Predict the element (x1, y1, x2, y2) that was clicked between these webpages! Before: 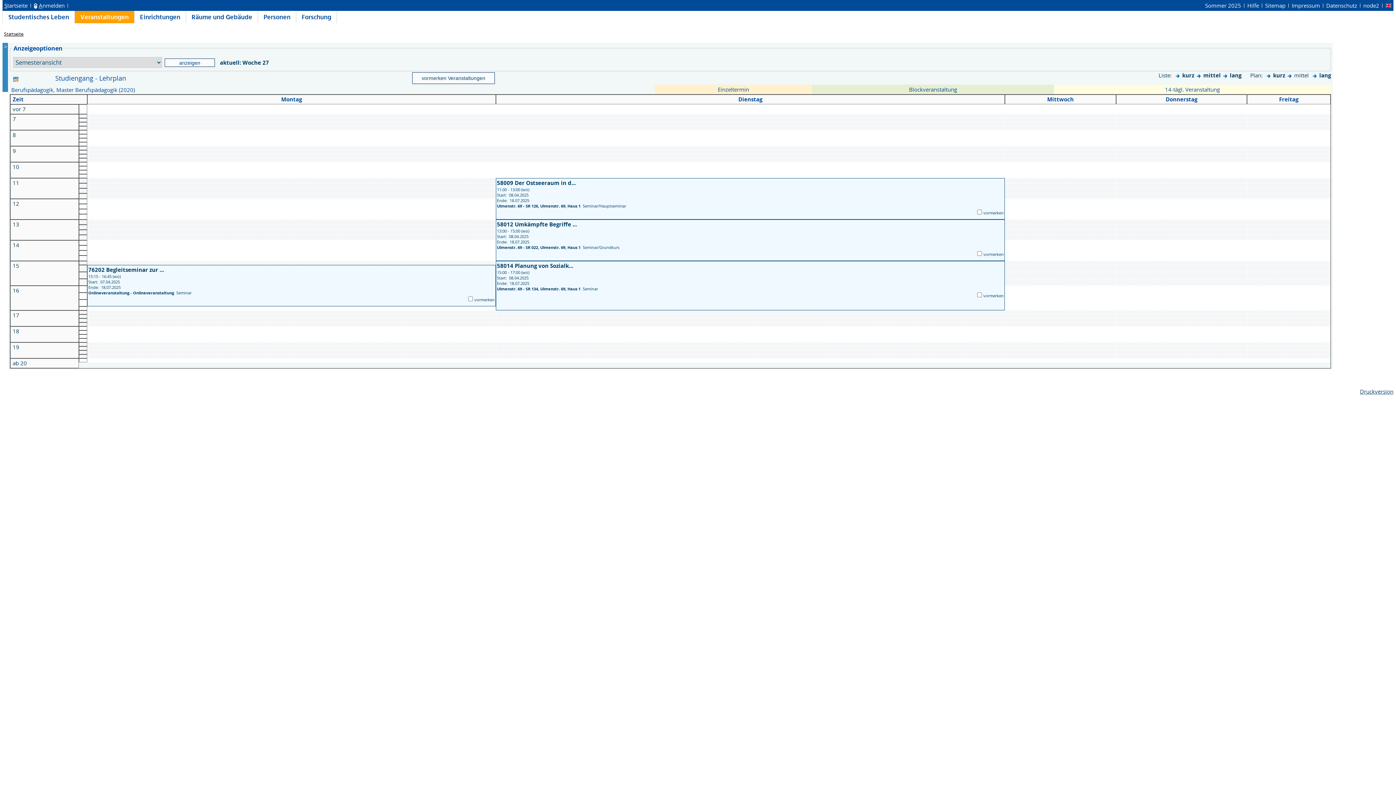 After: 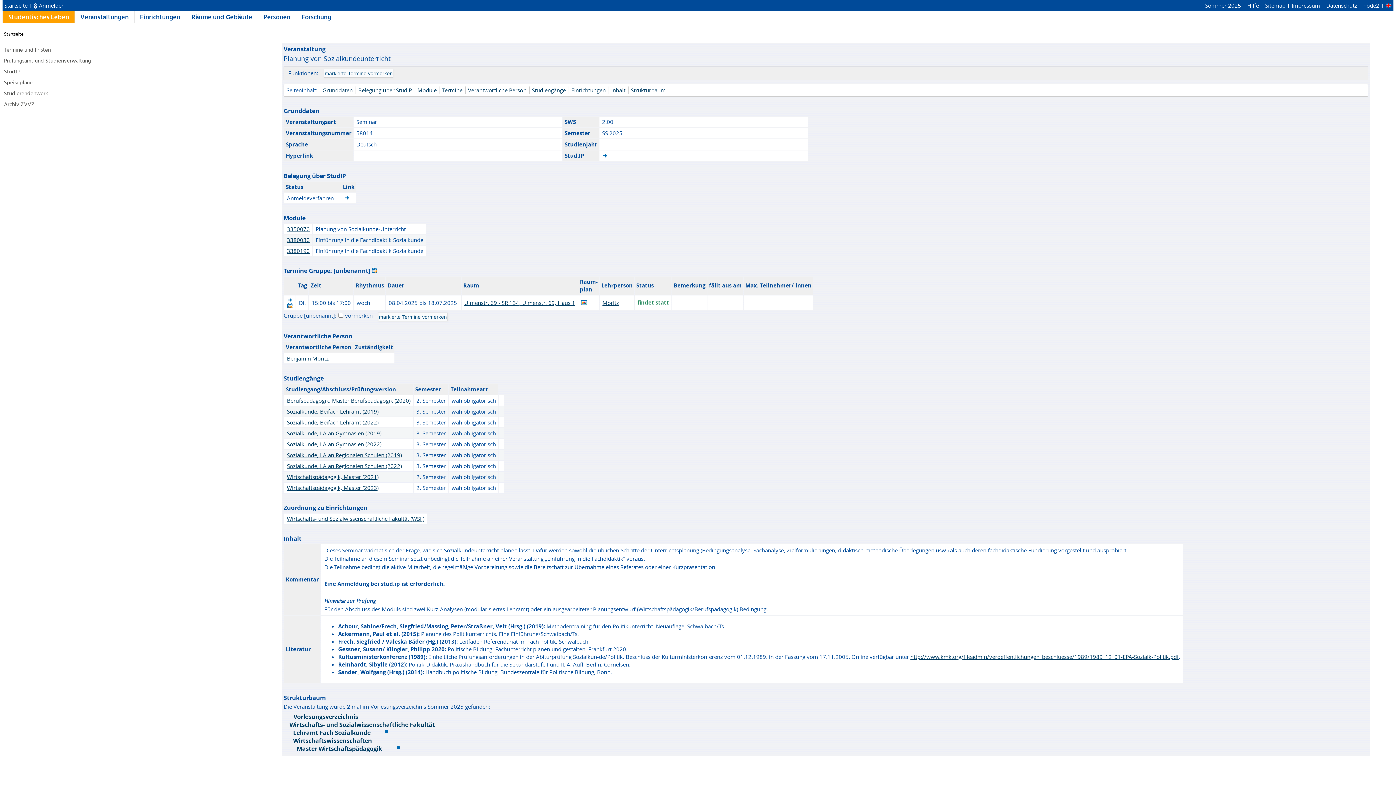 Action: label: 58014 Planung von Sozialk... bbox: (497, 262, 573, 269)